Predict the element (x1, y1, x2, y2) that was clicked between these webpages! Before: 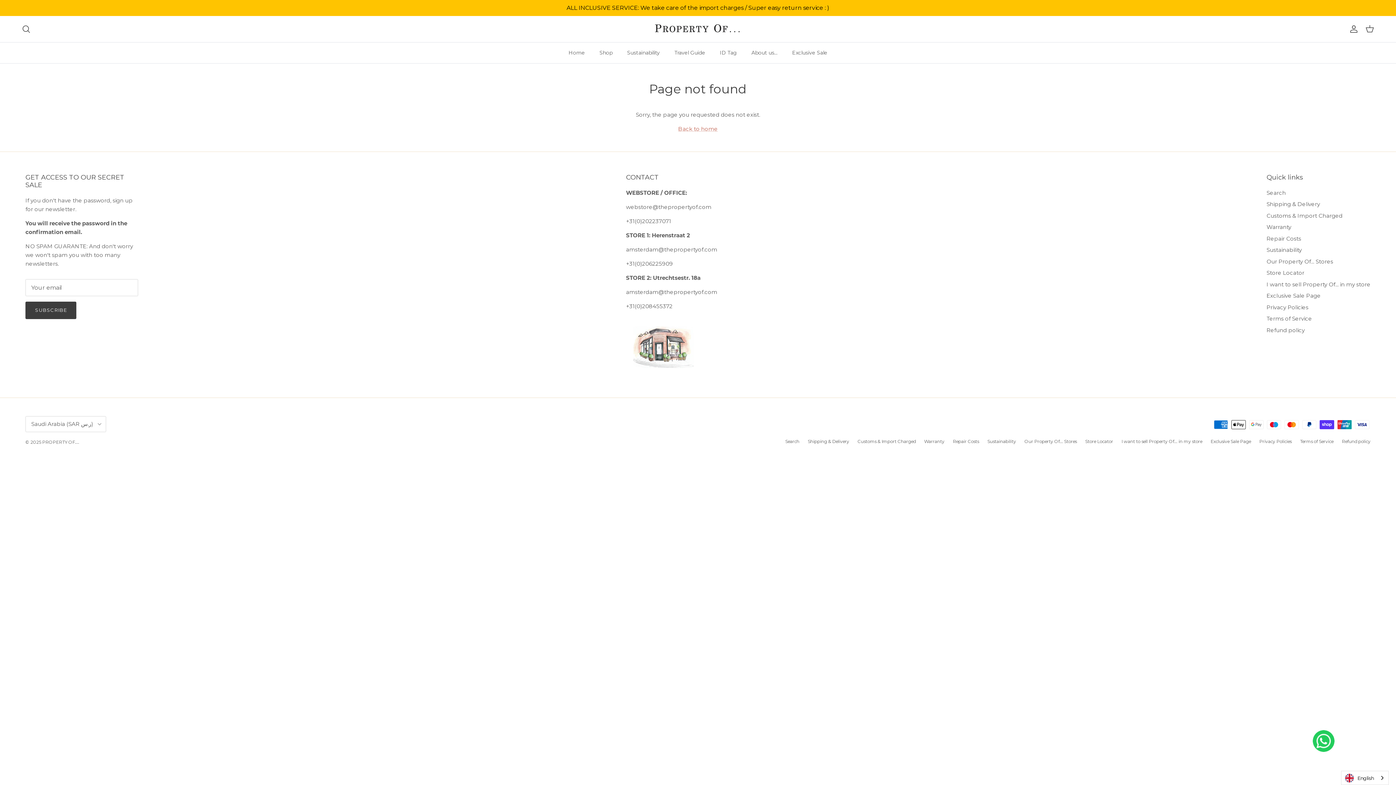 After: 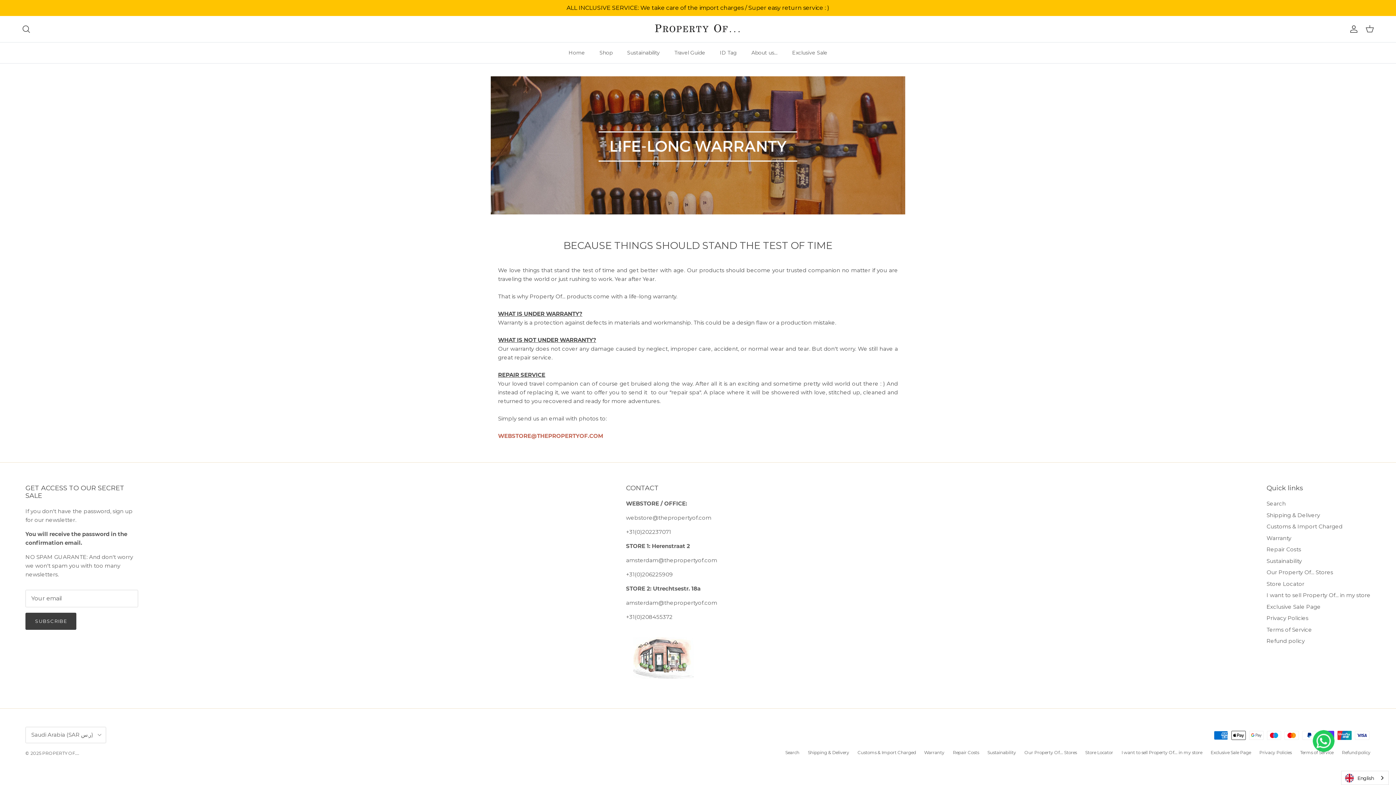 Action: label: Warranty bbox: (924, 438, 944, 444)